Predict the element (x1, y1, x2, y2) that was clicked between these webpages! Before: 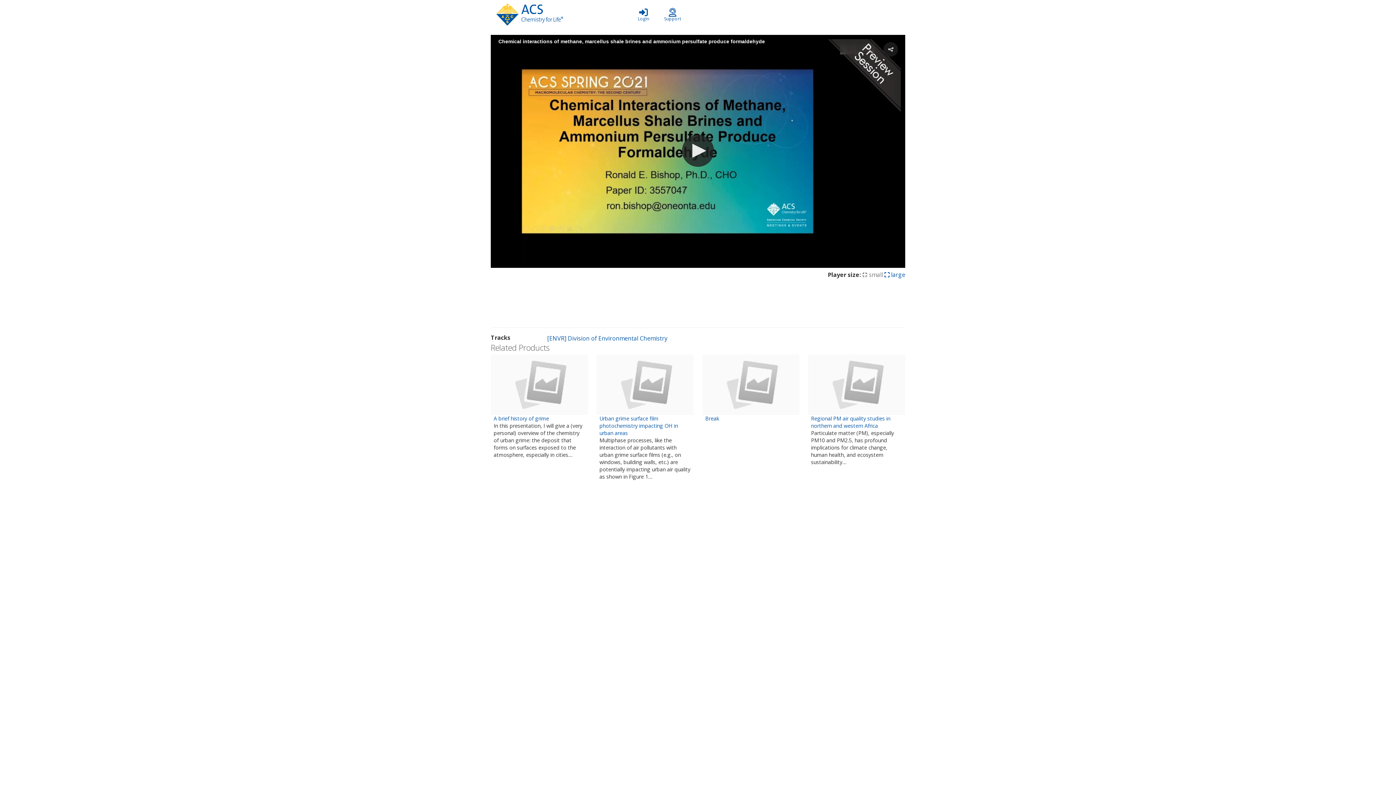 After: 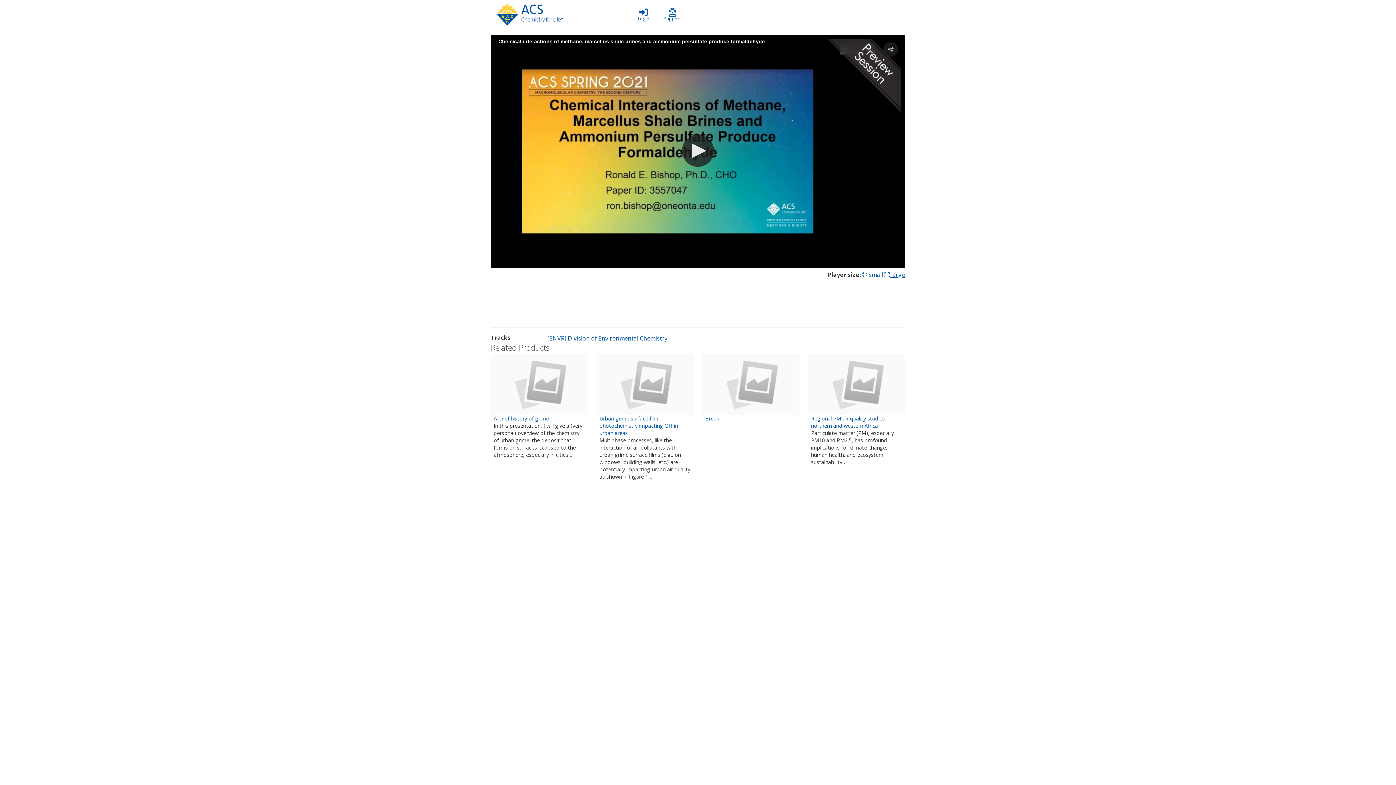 Action: bbox: (884, 271, 905, 279) label:  large